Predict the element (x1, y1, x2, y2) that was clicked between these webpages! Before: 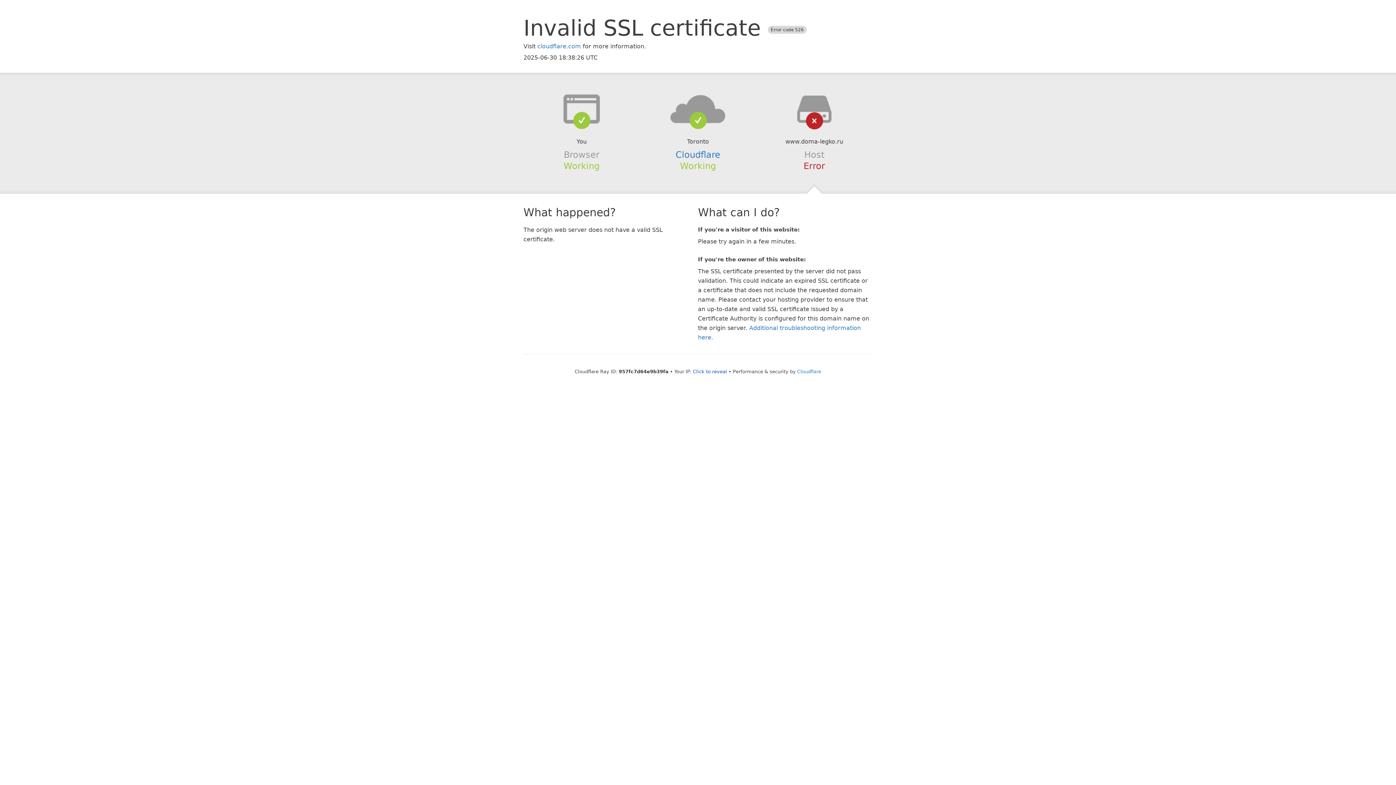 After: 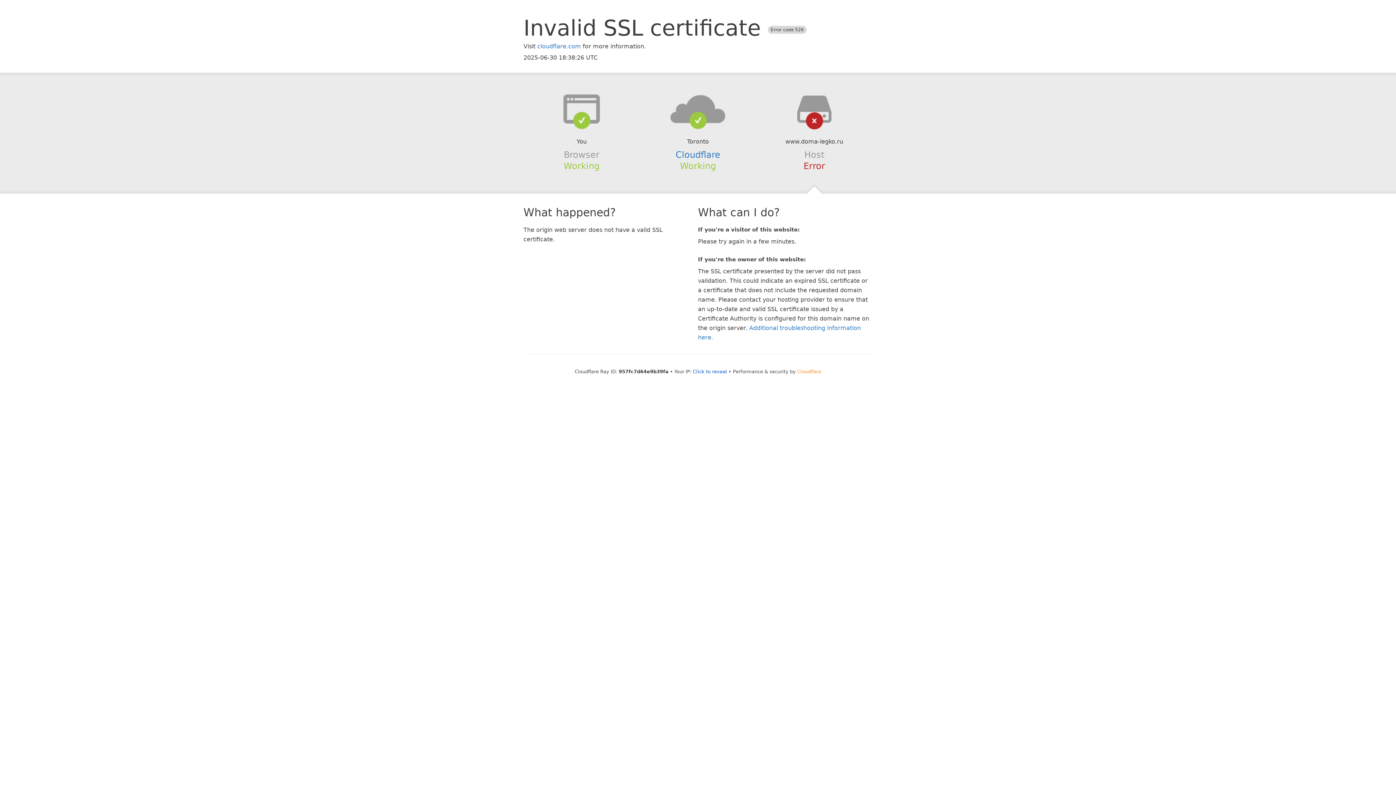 Action: label: Cloudflare bbox: (797, 368, 821, 374)